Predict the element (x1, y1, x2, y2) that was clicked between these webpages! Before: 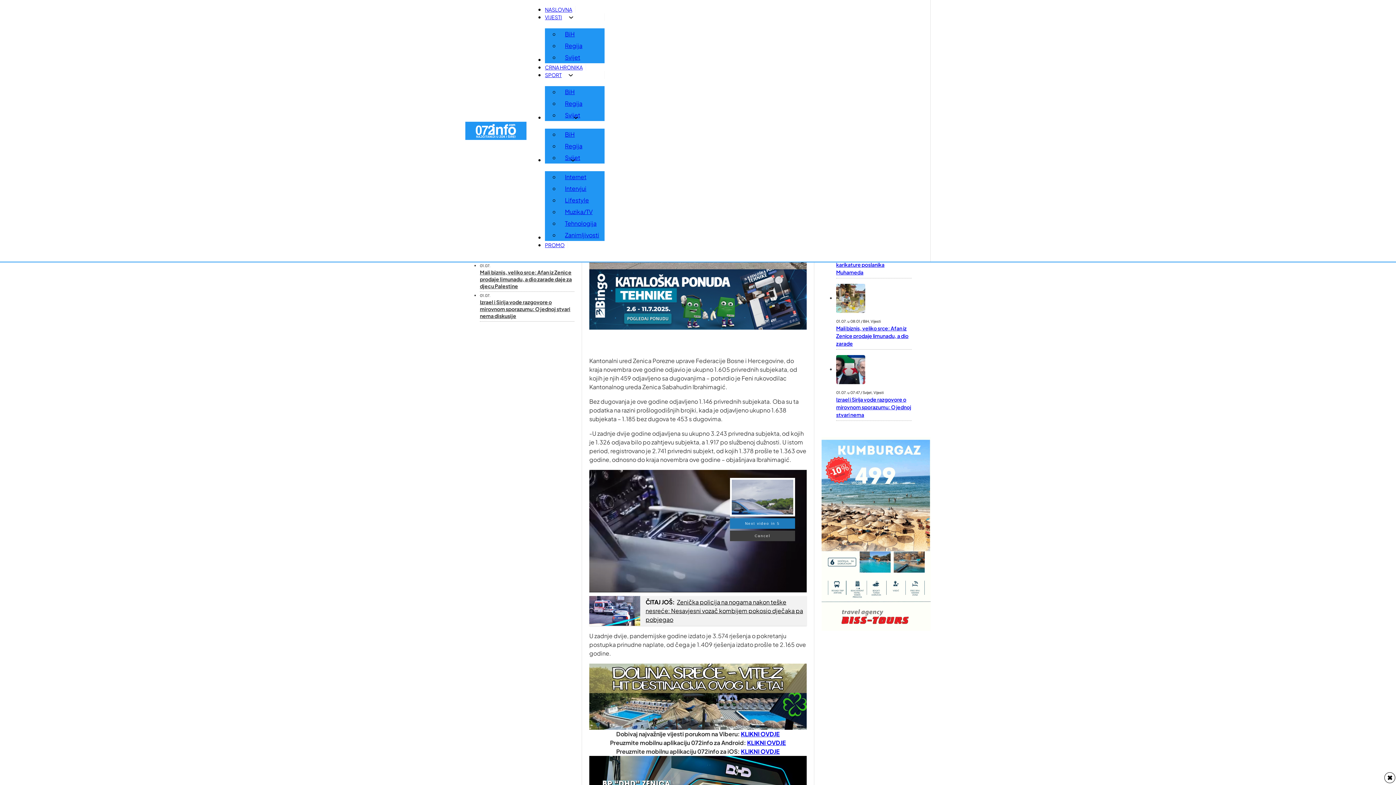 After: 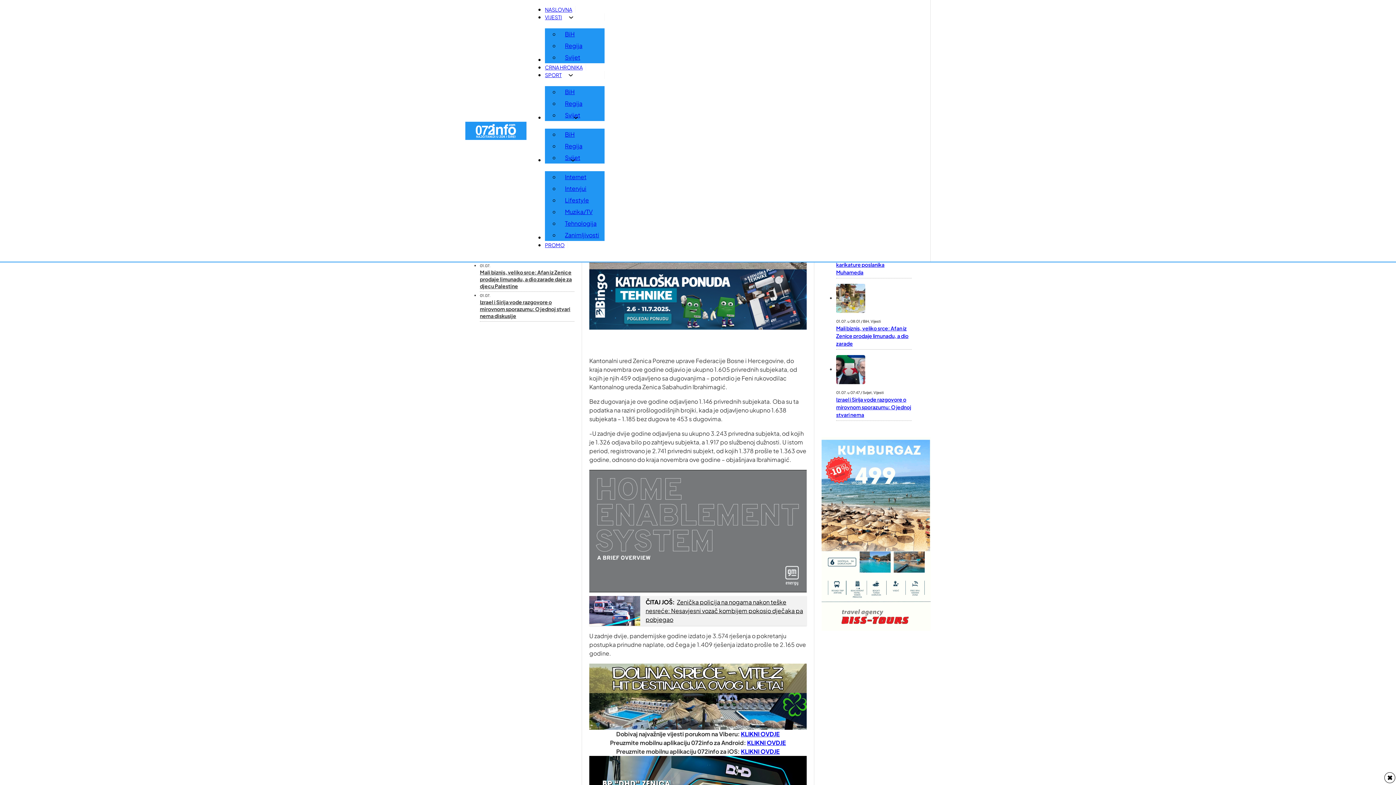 Action: label: Sport Podizbornik bbox: (568, 72, 576, 77)